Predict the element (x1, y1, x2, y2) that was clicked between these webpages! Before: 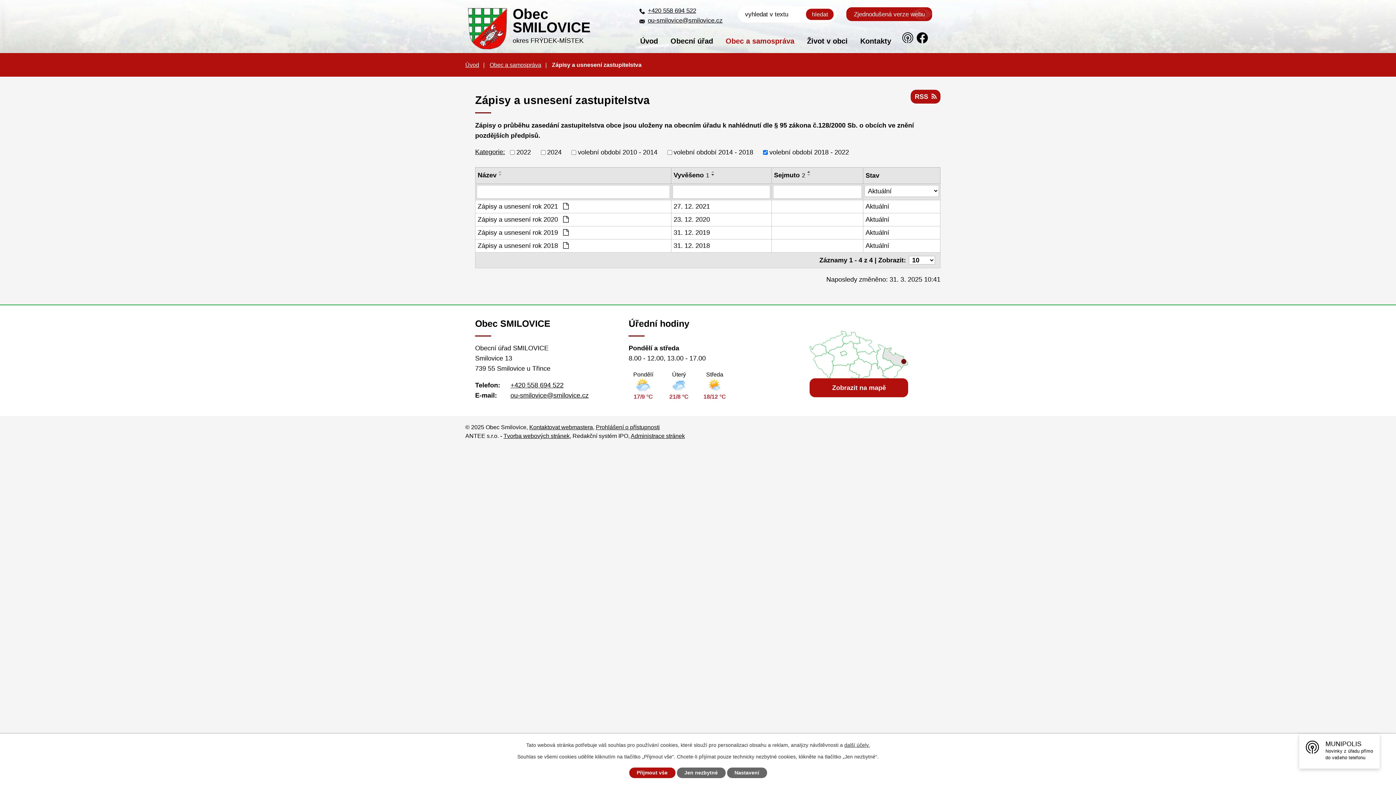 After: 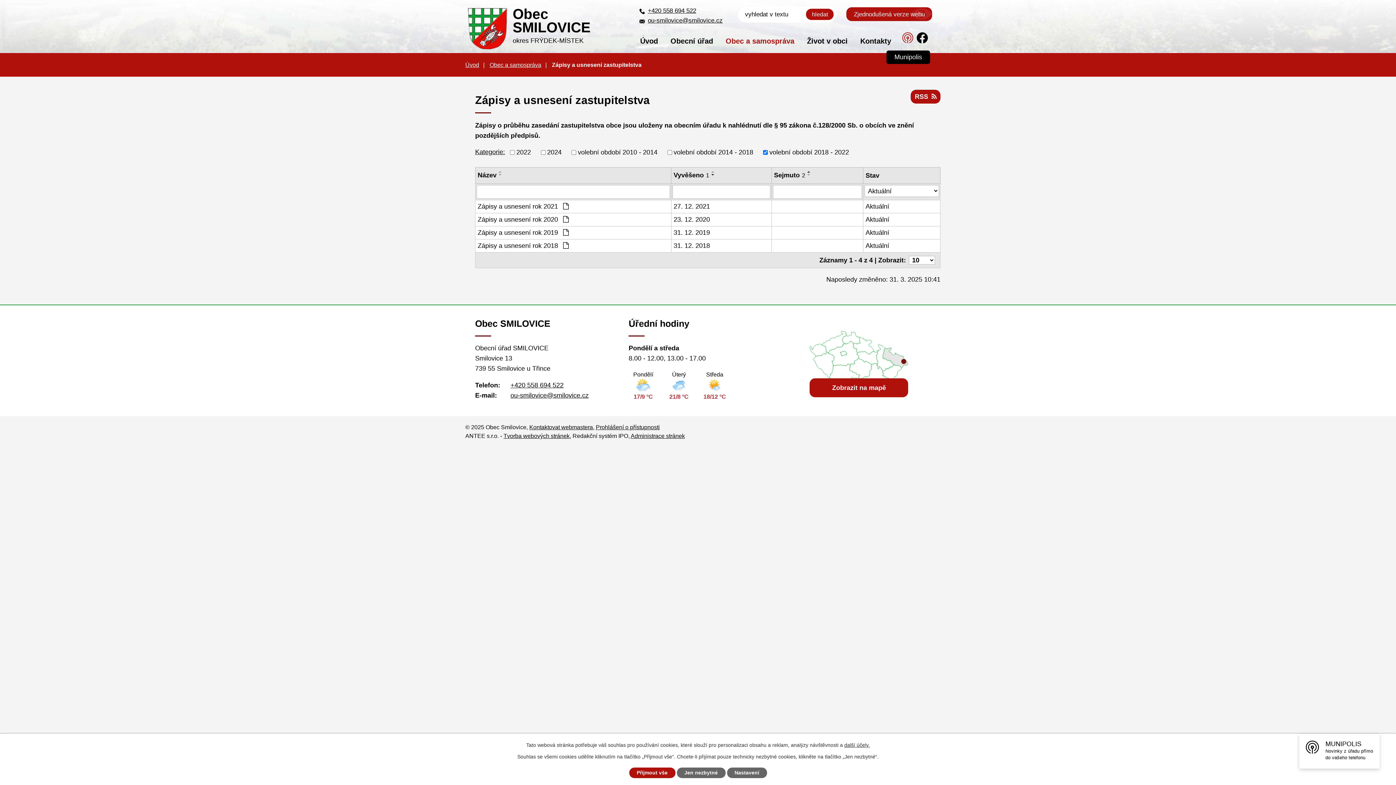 Action: bbox: (902, 32, 914, 46)